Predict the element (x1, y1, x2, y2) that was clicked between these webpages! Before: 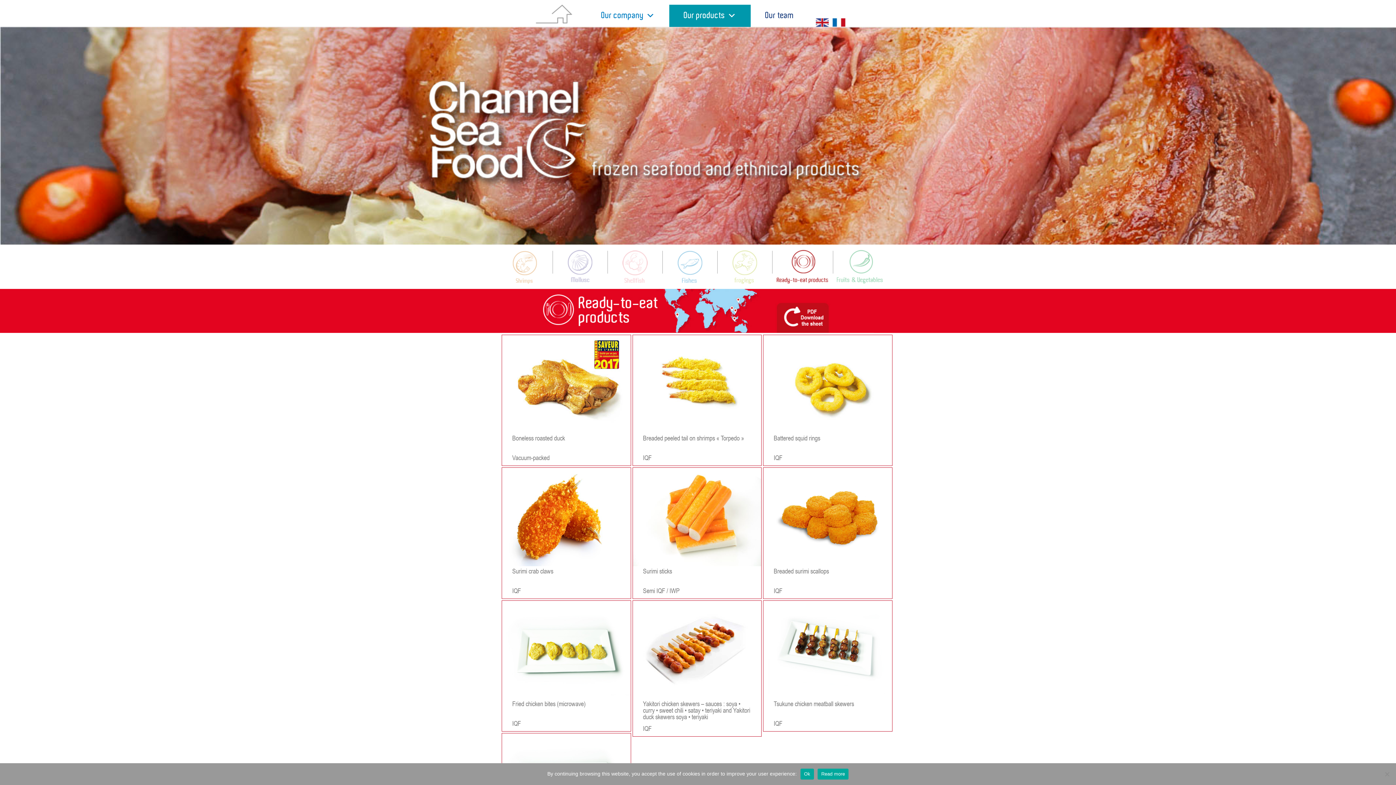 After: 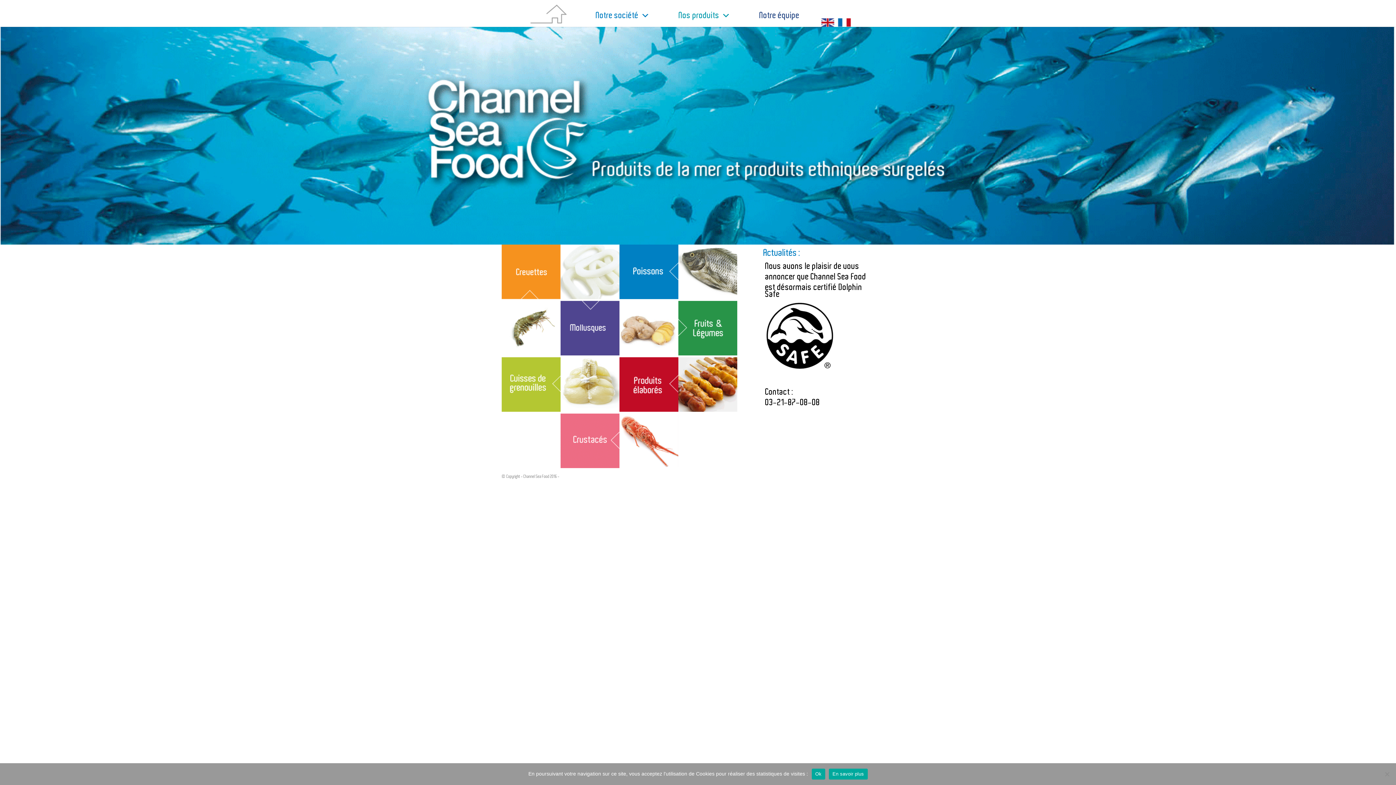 Action: bbox: (832, 4, 849, 26) label: Drapeau français